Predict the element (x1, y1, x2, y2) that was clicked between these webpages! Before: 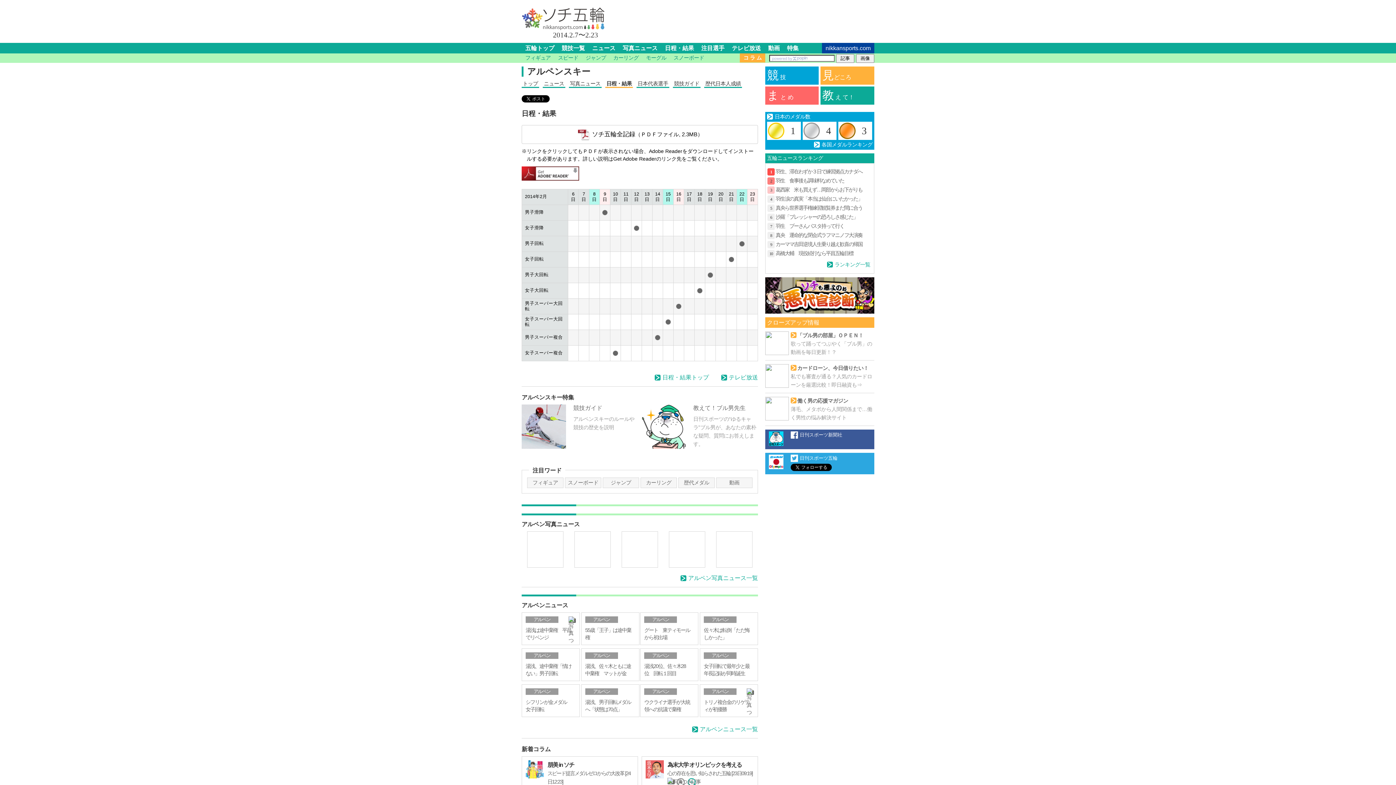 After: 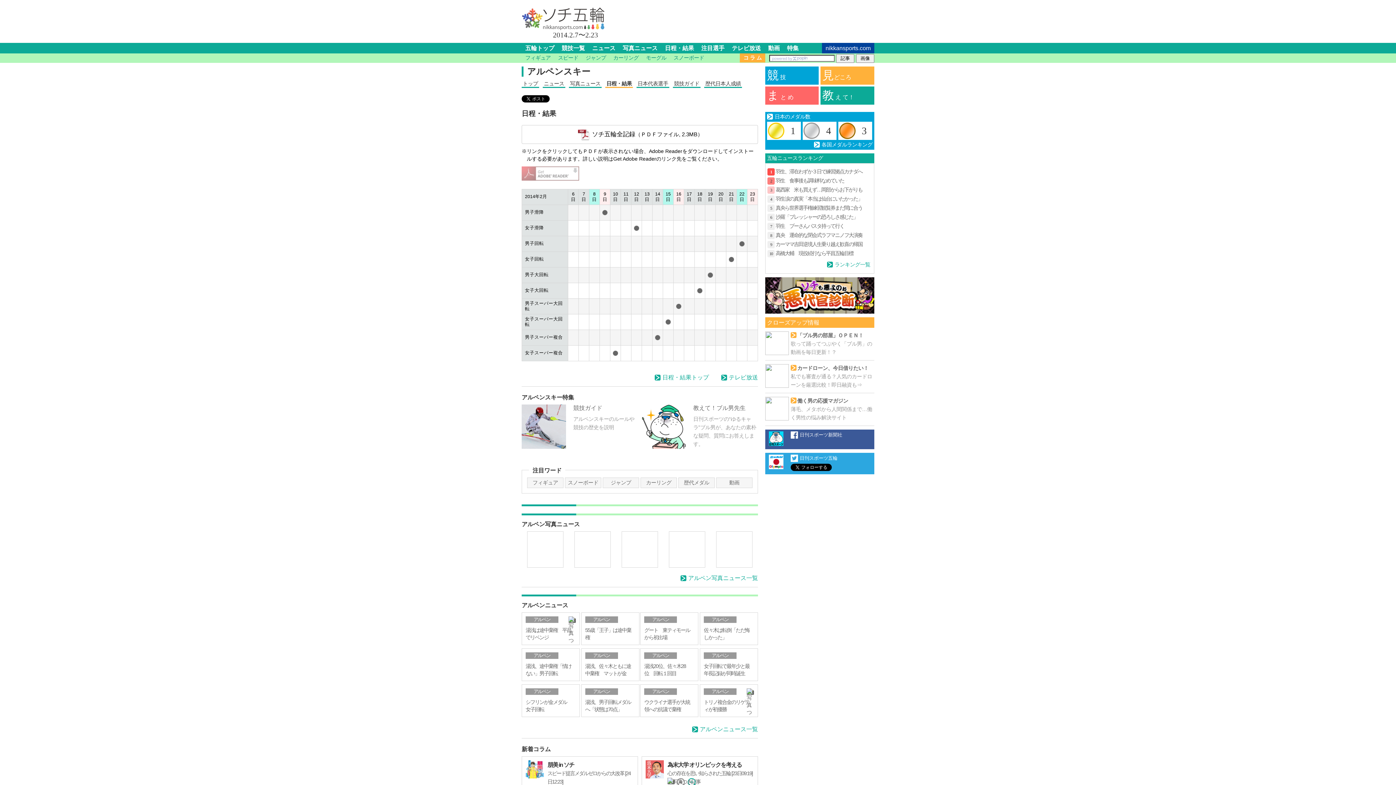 Action: bbox: (521, 176, 579, 181)